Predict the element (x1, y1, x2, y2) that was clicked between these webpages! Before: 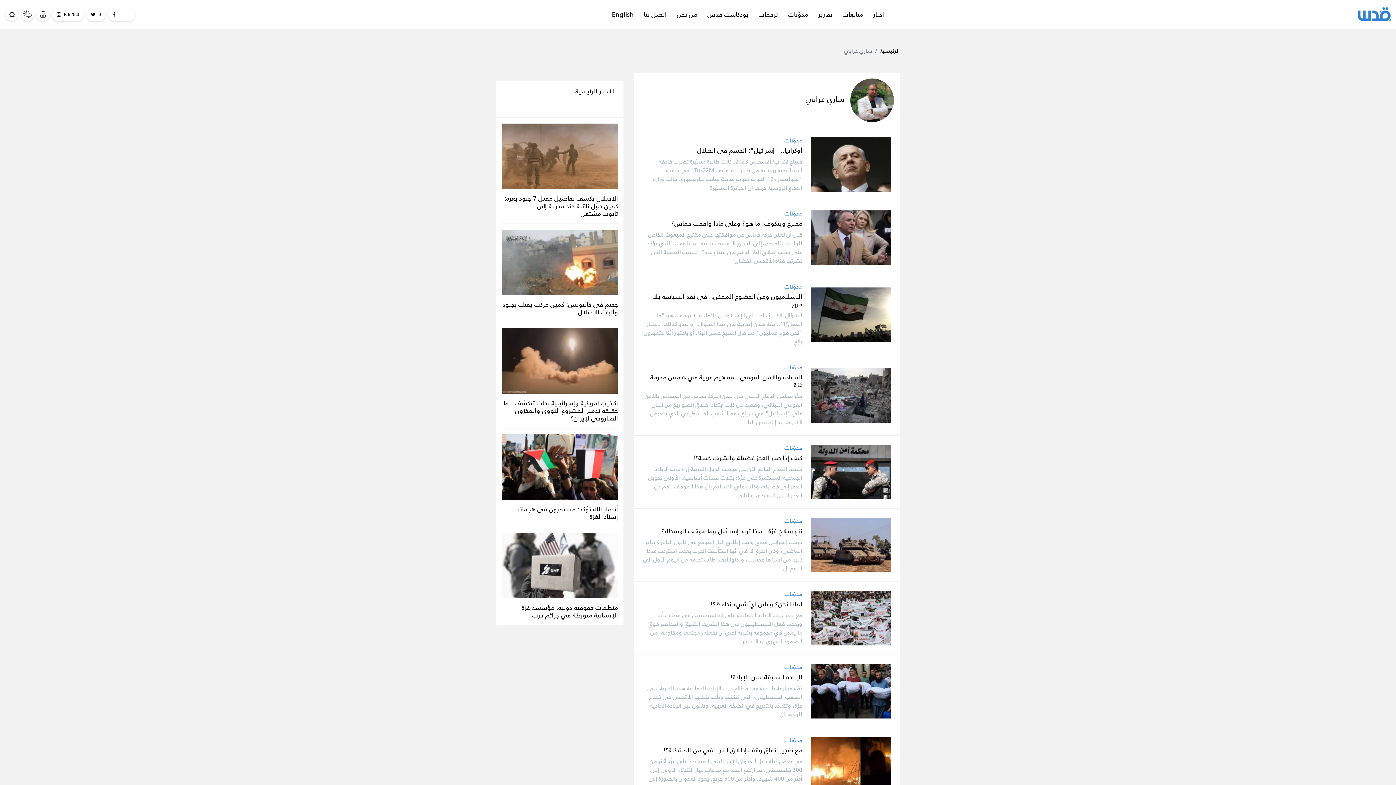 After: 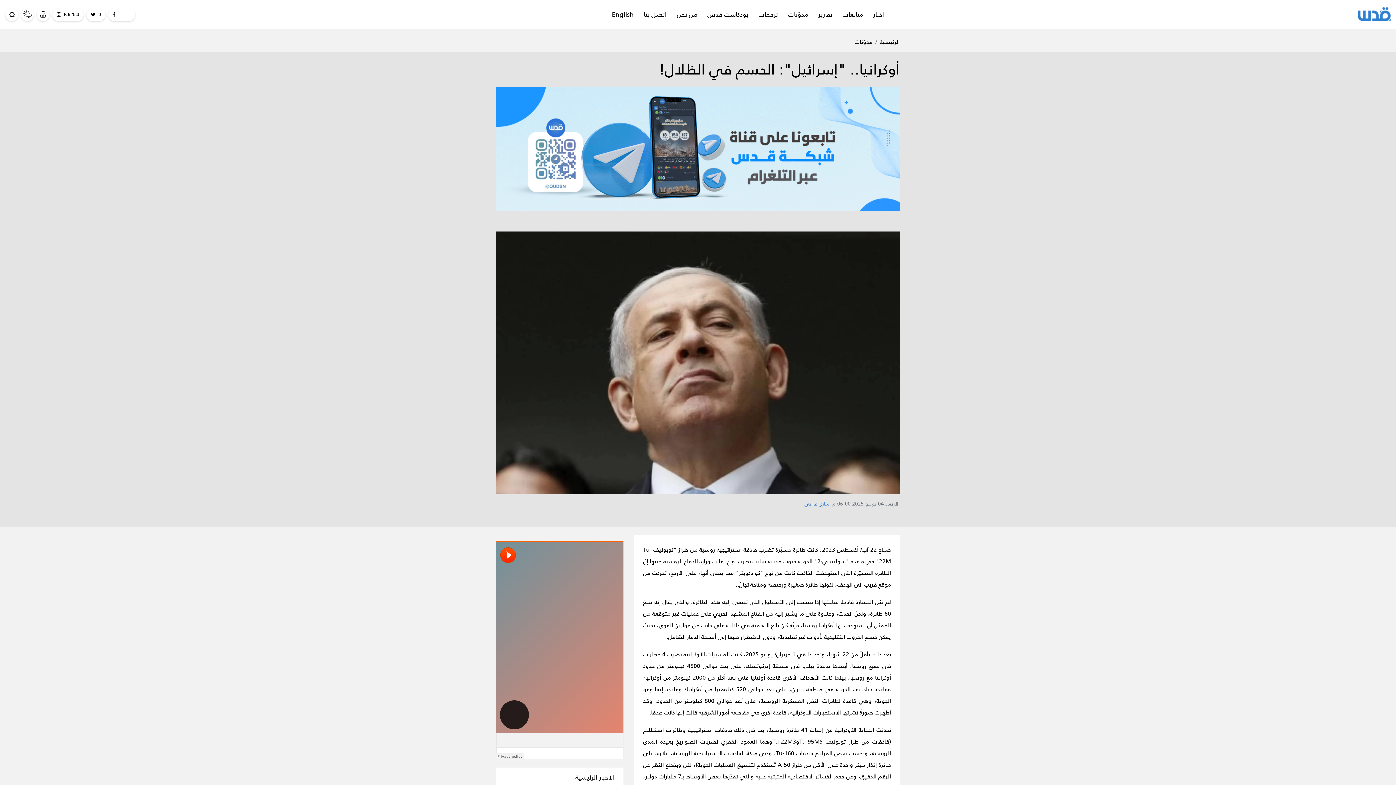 Action: label: أوكرانيا.. "إسرائيل": الحسم في الظلال! bbox: (694, 145, 802, 155)